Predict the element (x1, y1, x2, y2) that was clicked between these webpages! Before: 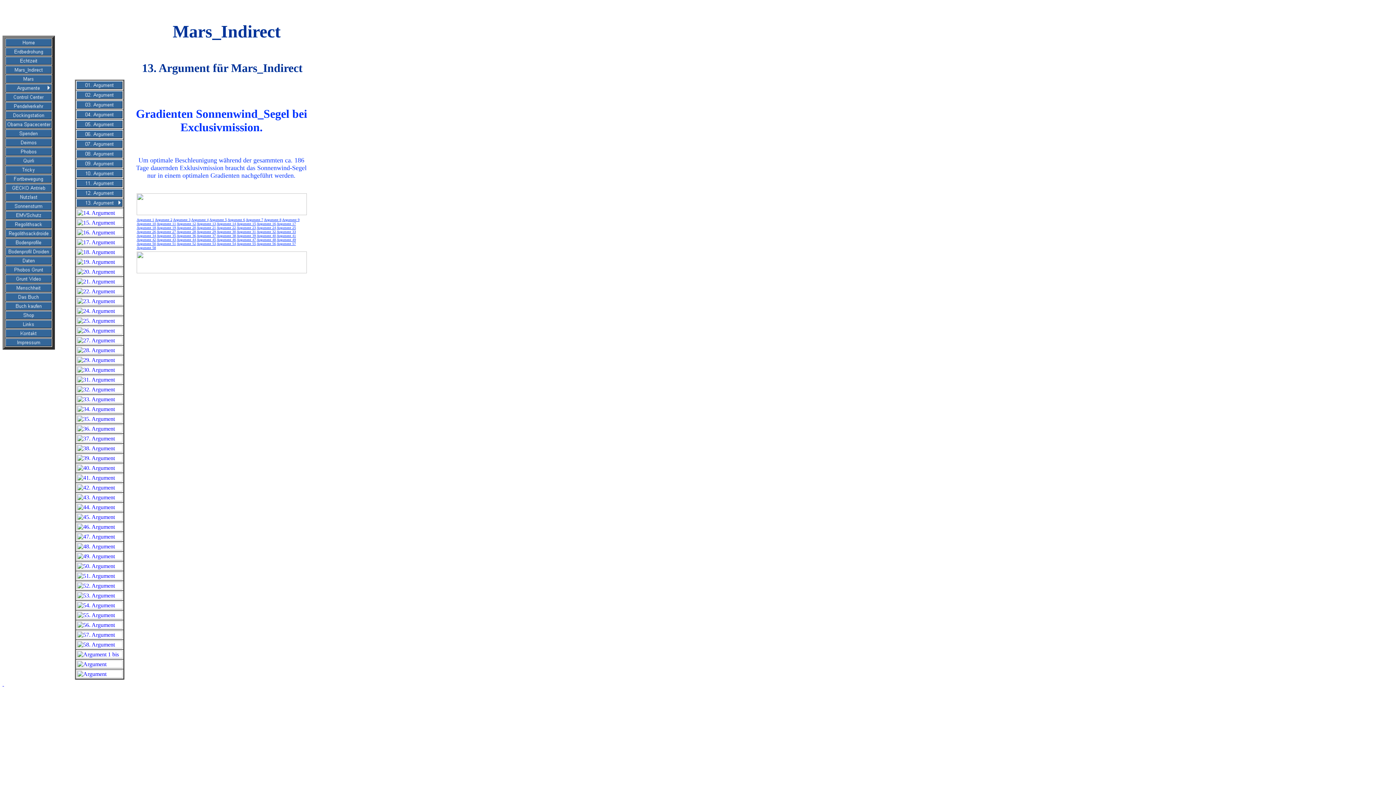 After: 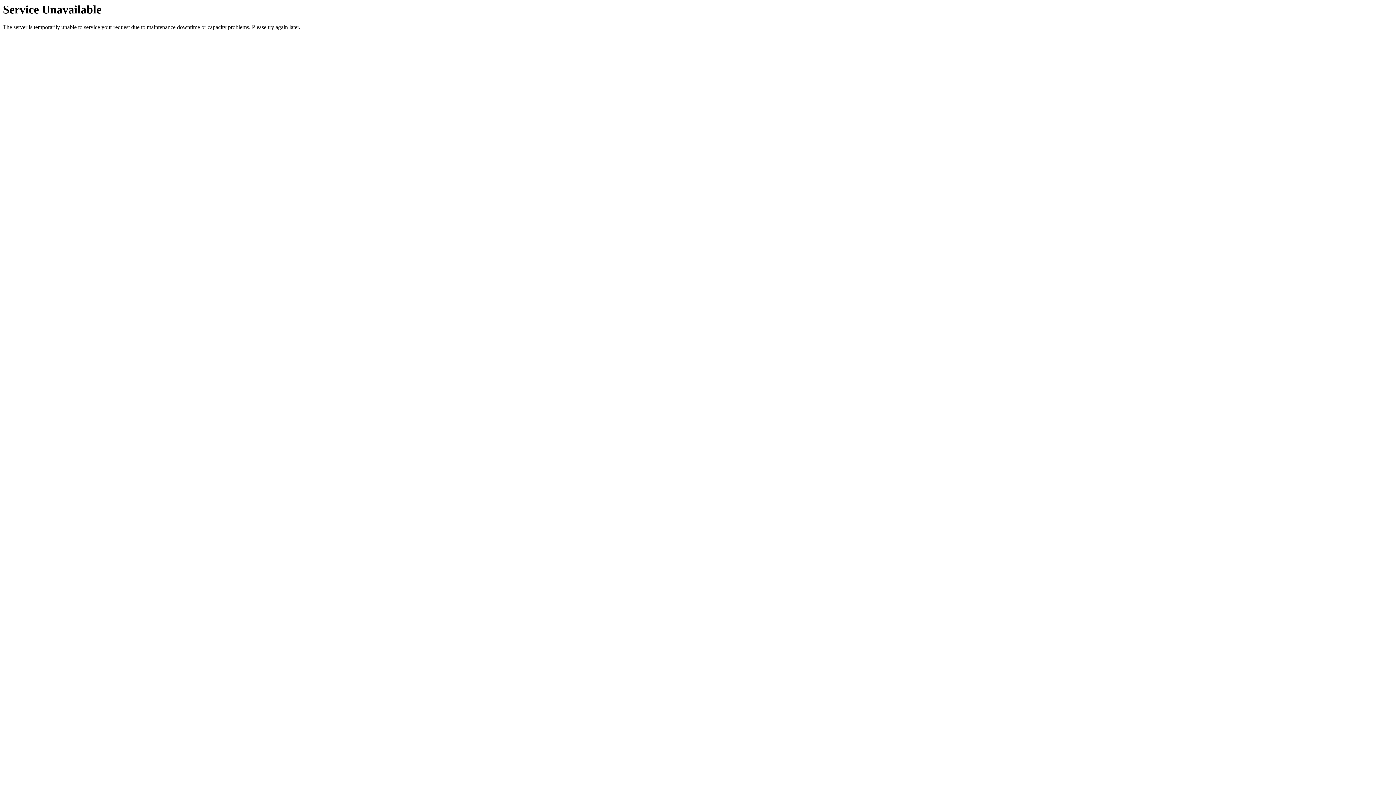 Action: bbox: (76, 172, 122, 178)